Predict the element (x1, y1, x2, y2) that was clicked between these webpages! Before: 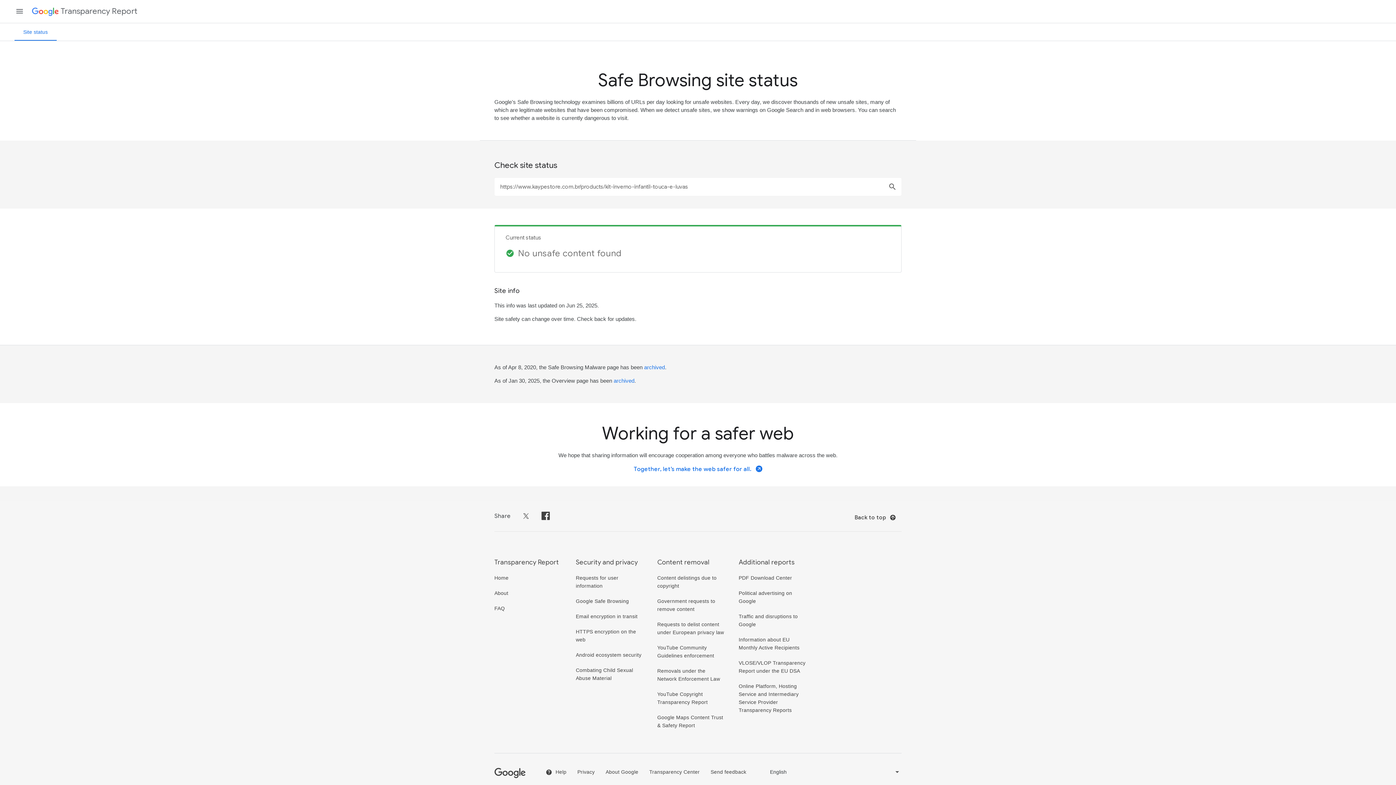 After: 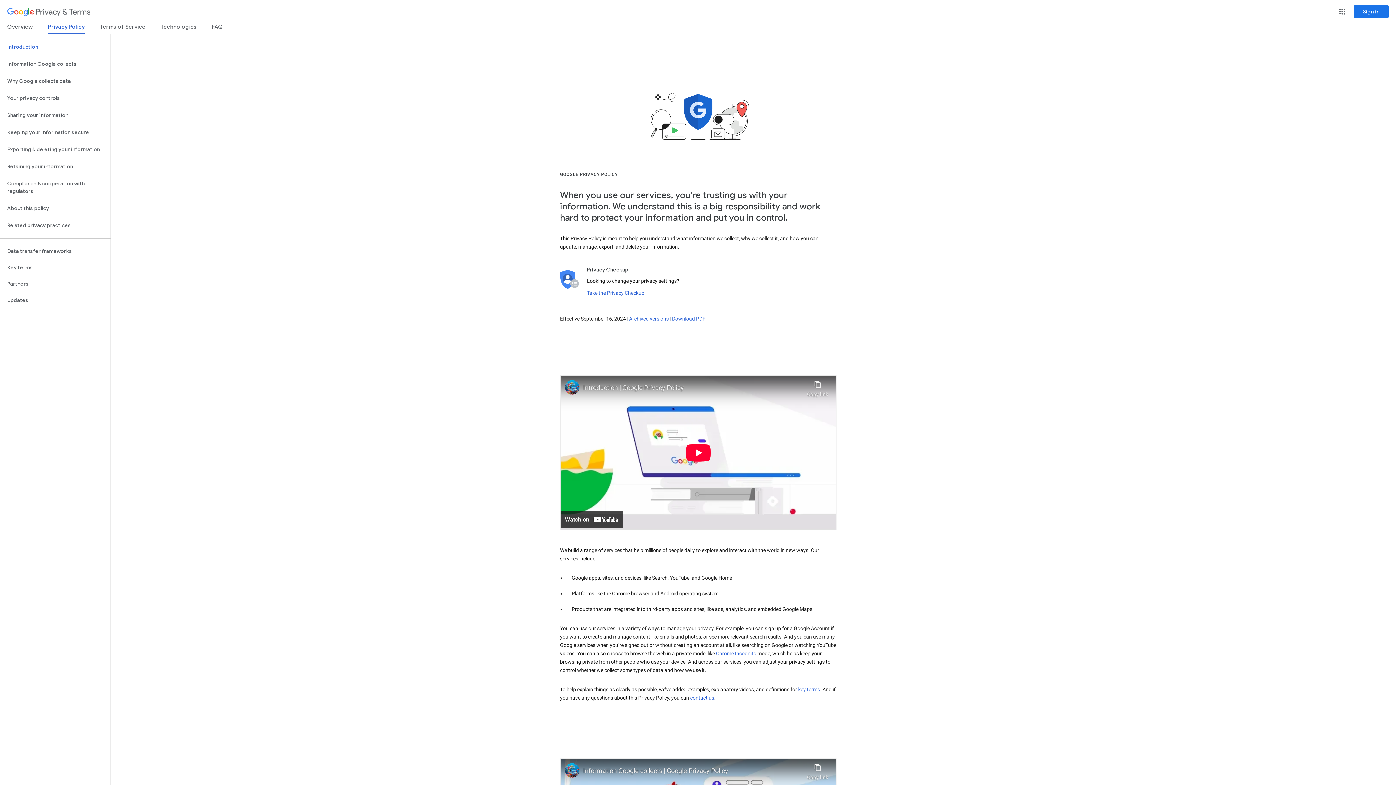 Action: bbox: (577, 769, 594, 775) label: Privacy